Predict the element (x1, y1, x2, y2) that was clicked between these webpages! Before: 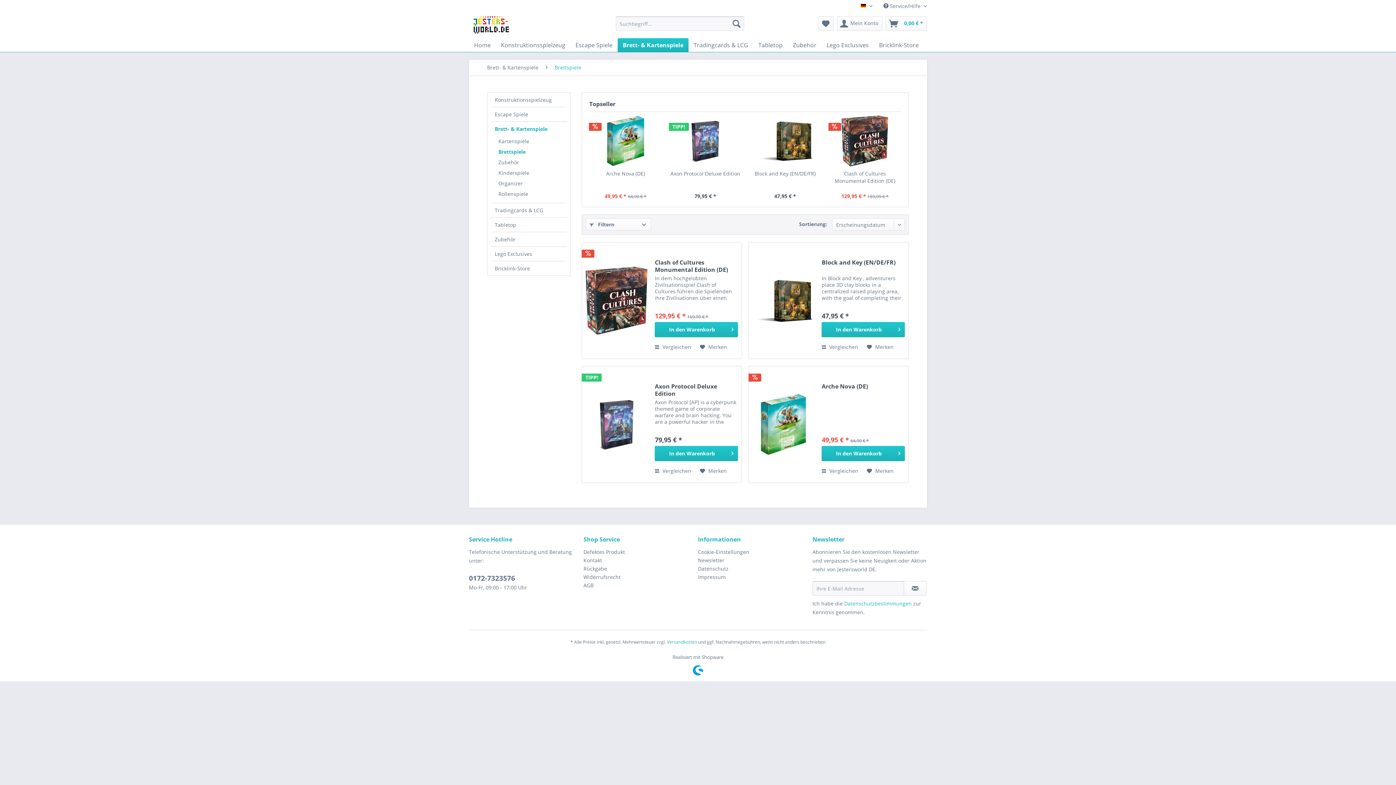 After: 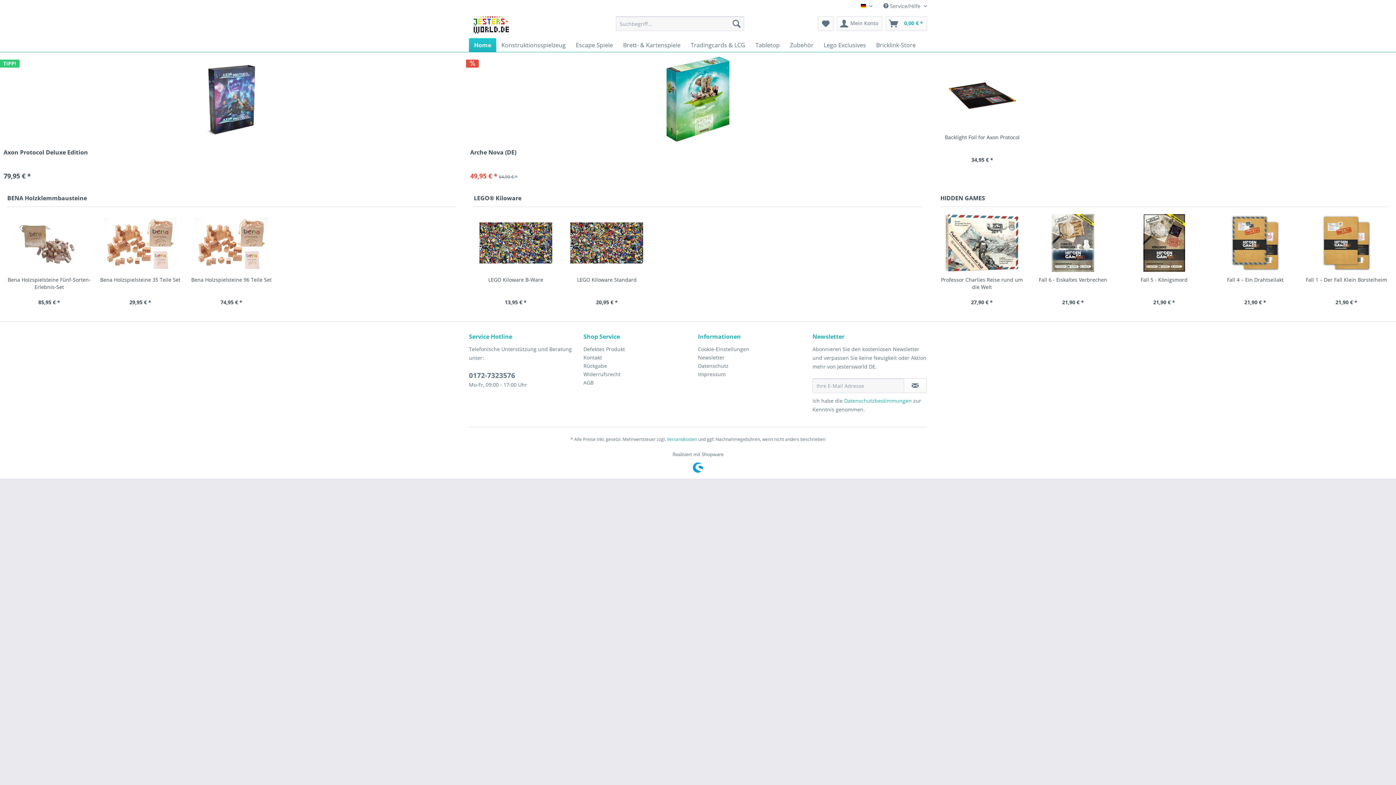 Action: bbox: (472, 16, 509, 34)